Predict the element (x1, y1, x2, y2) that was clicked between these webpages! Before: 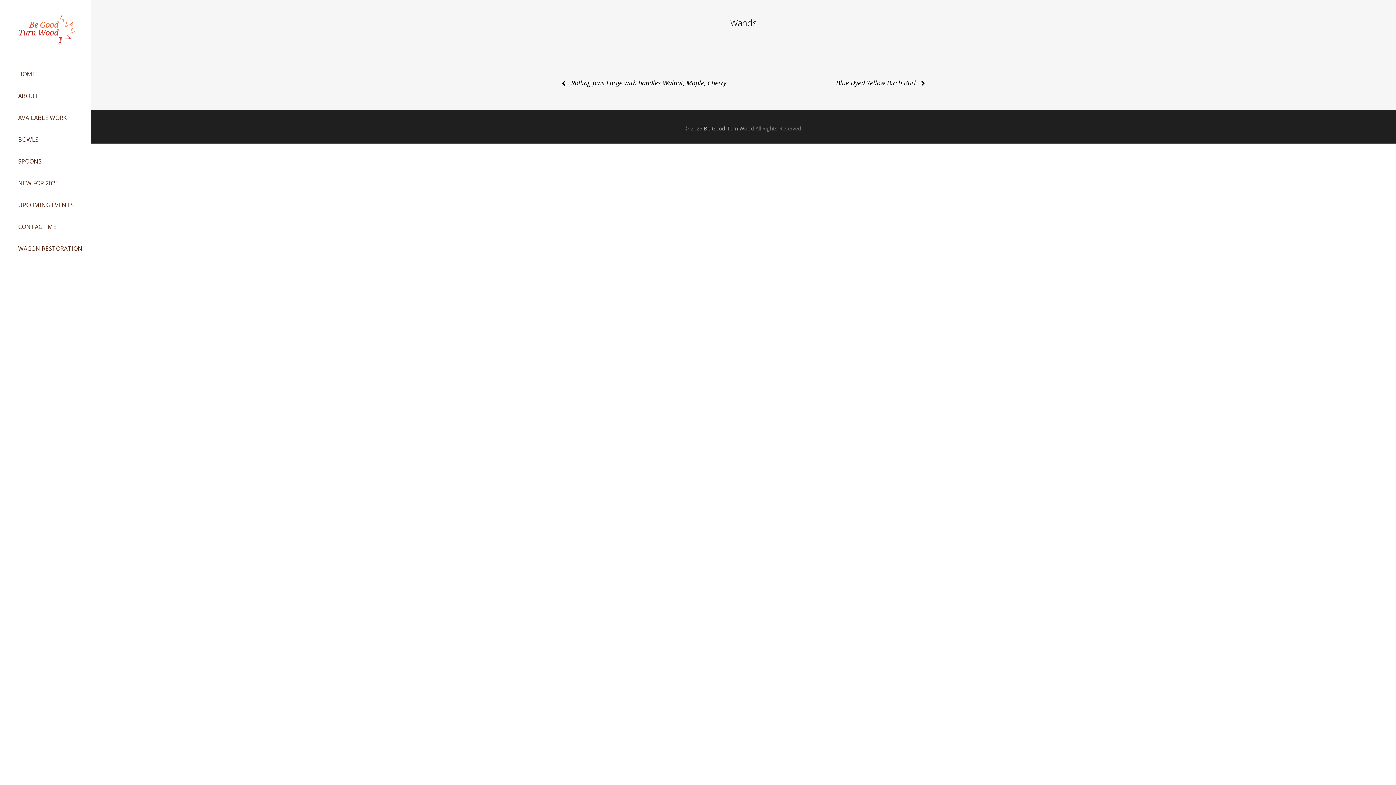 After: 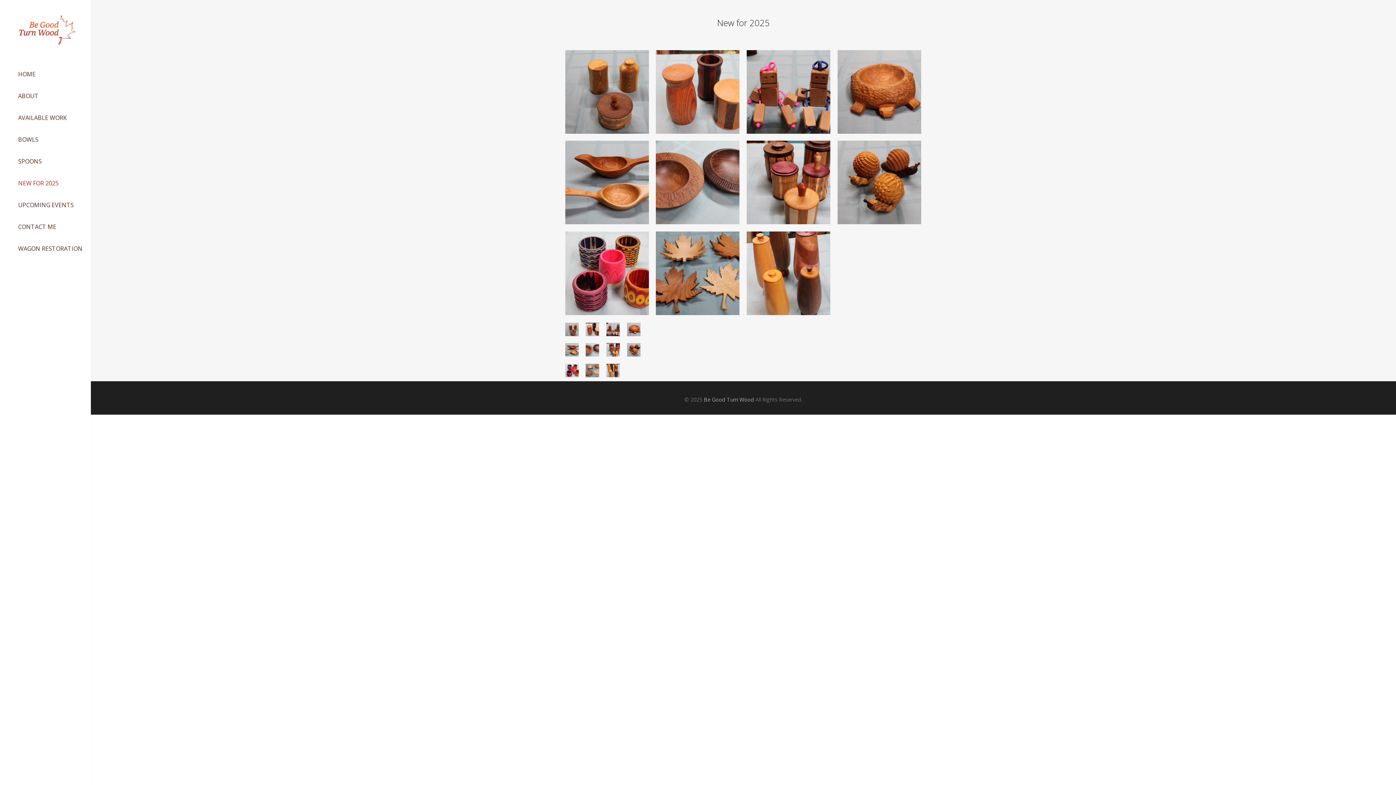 Action: bbox: (0, 174, 76, 192) label: NEW FOR 2025